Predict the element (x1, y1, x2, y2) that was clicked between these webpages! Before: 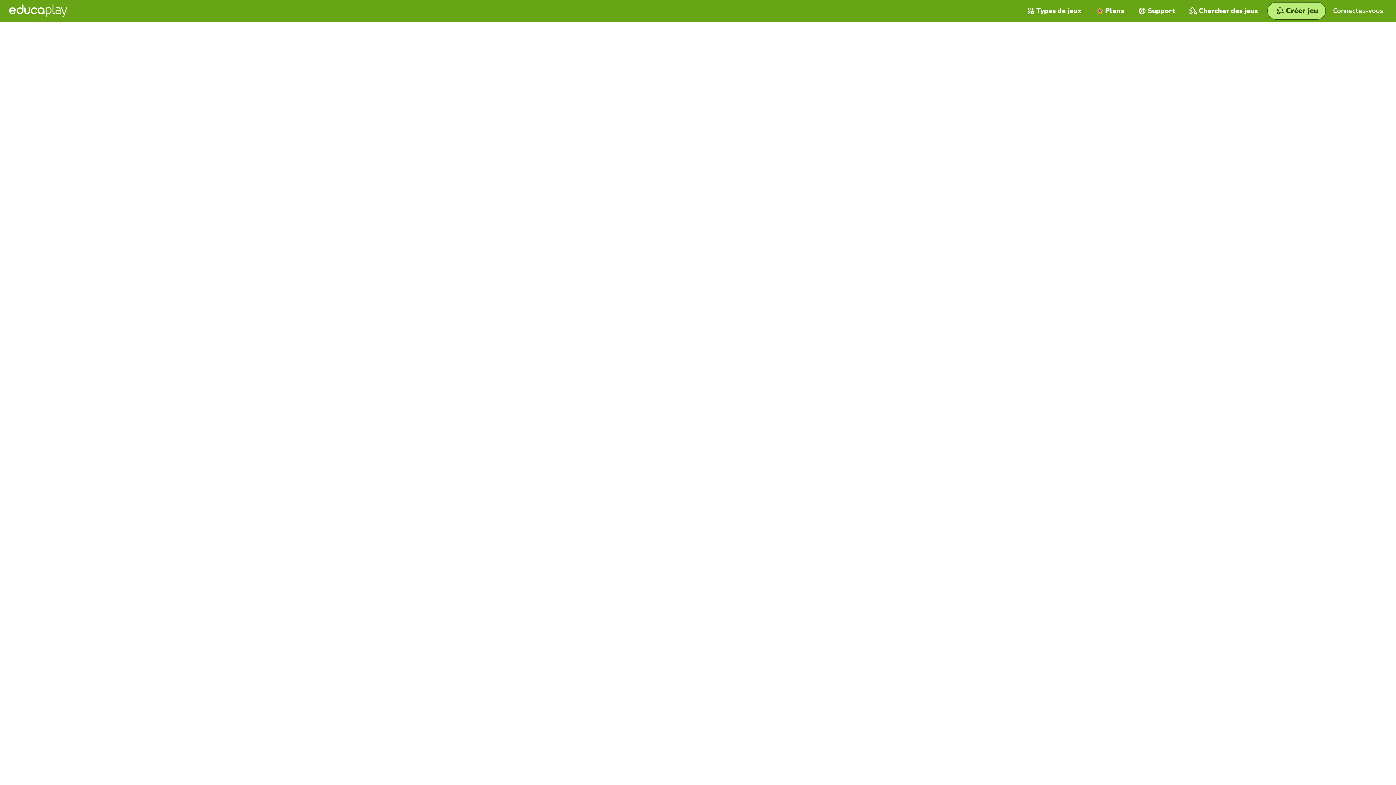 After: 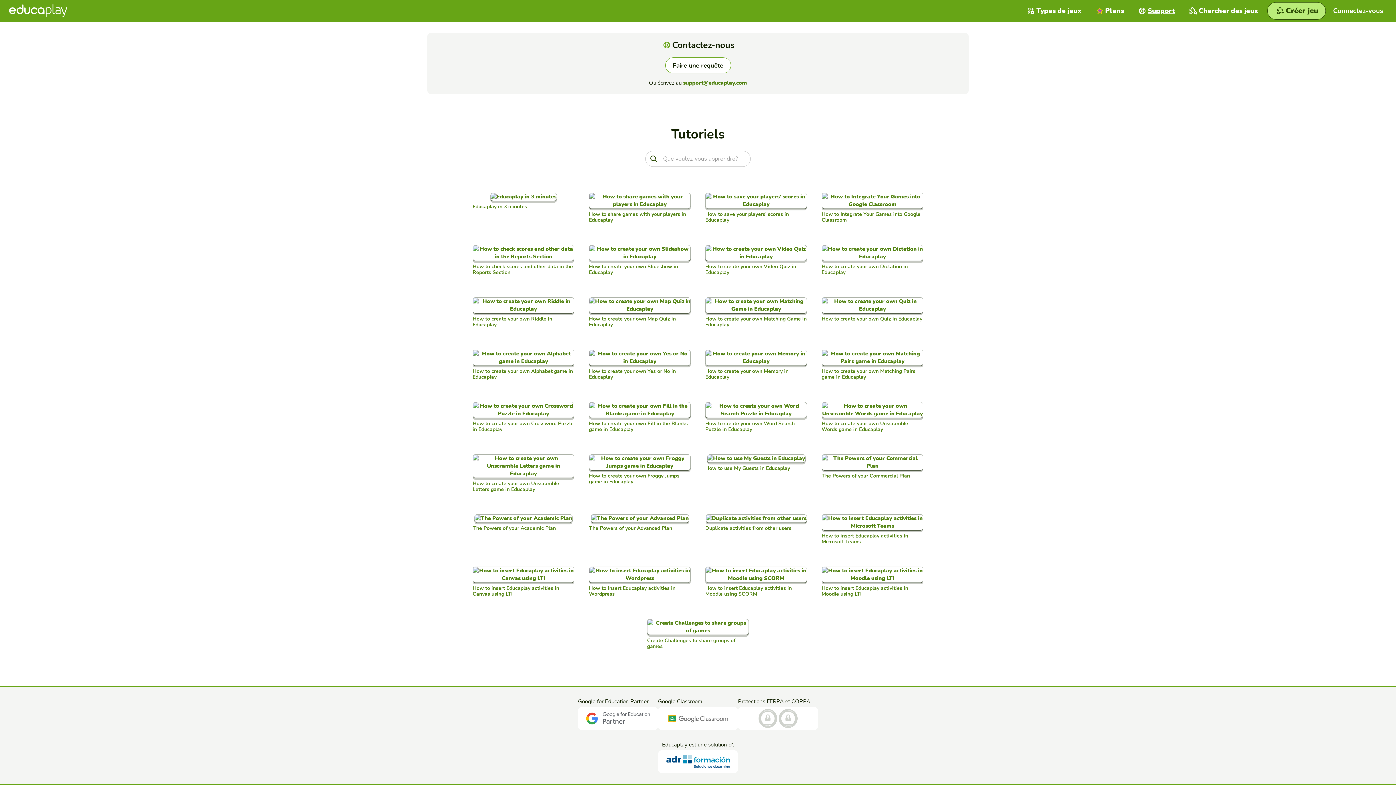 Action: label: Support  bbox: (1131, 0, 1182, 21)